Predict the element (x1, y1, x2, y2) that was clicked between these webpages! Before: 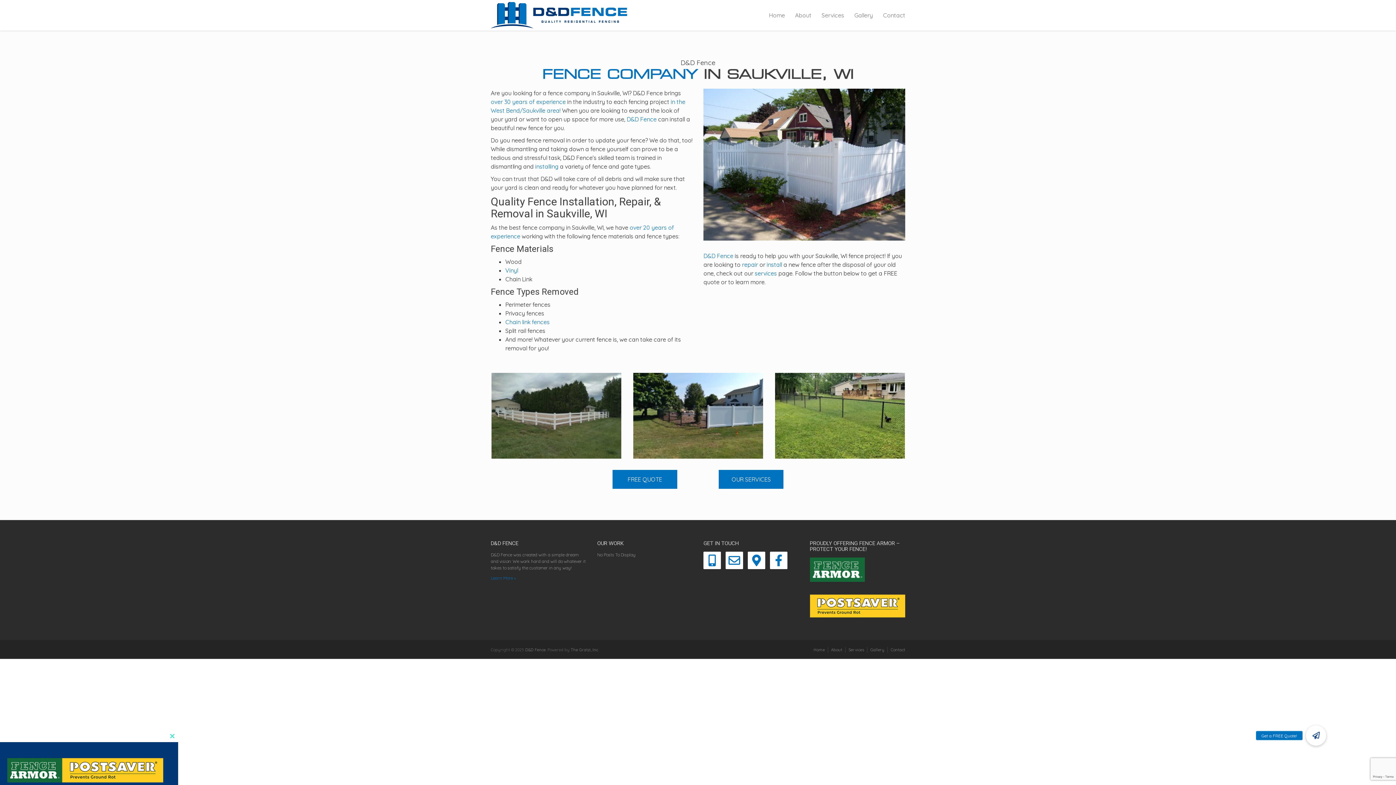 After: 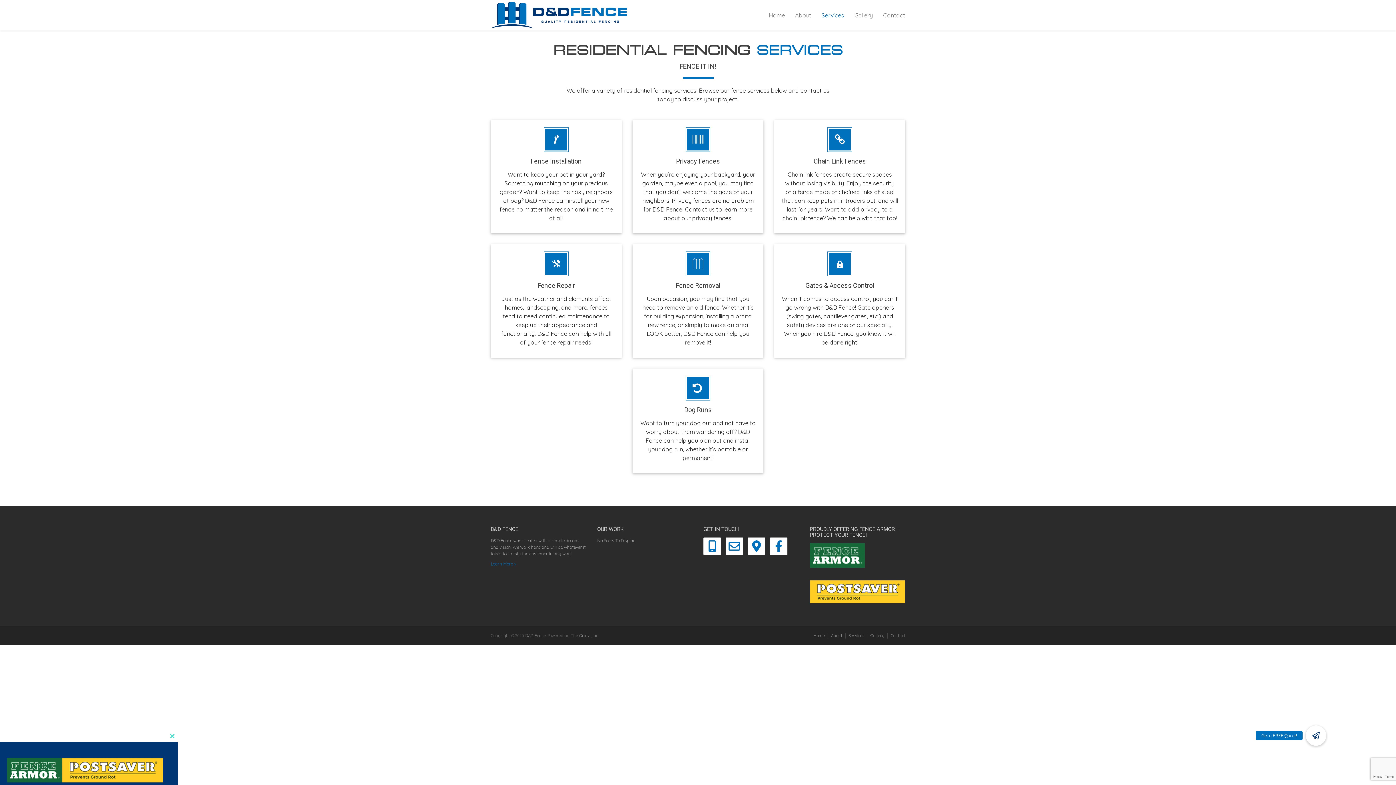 Action: bbox: (816, 0, 849, 30) label: Services